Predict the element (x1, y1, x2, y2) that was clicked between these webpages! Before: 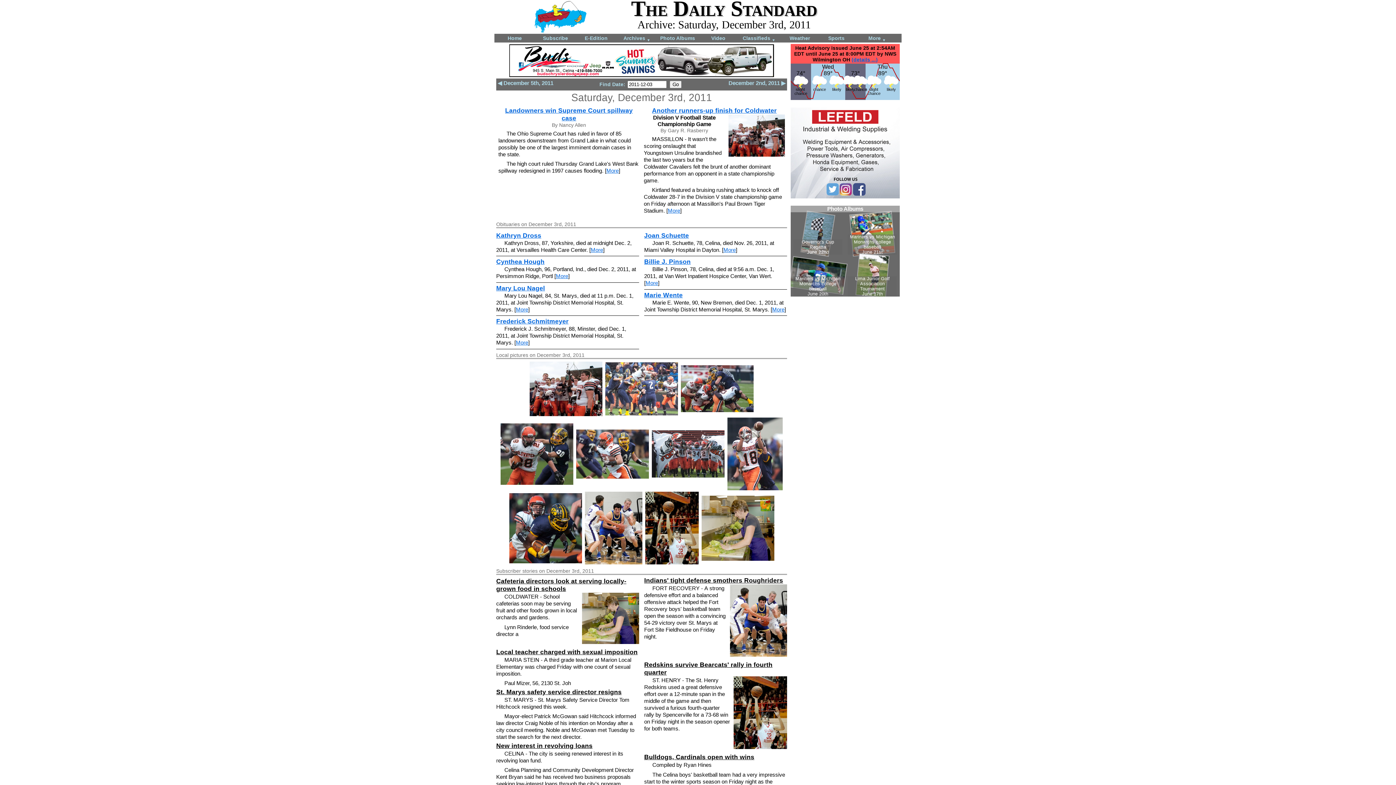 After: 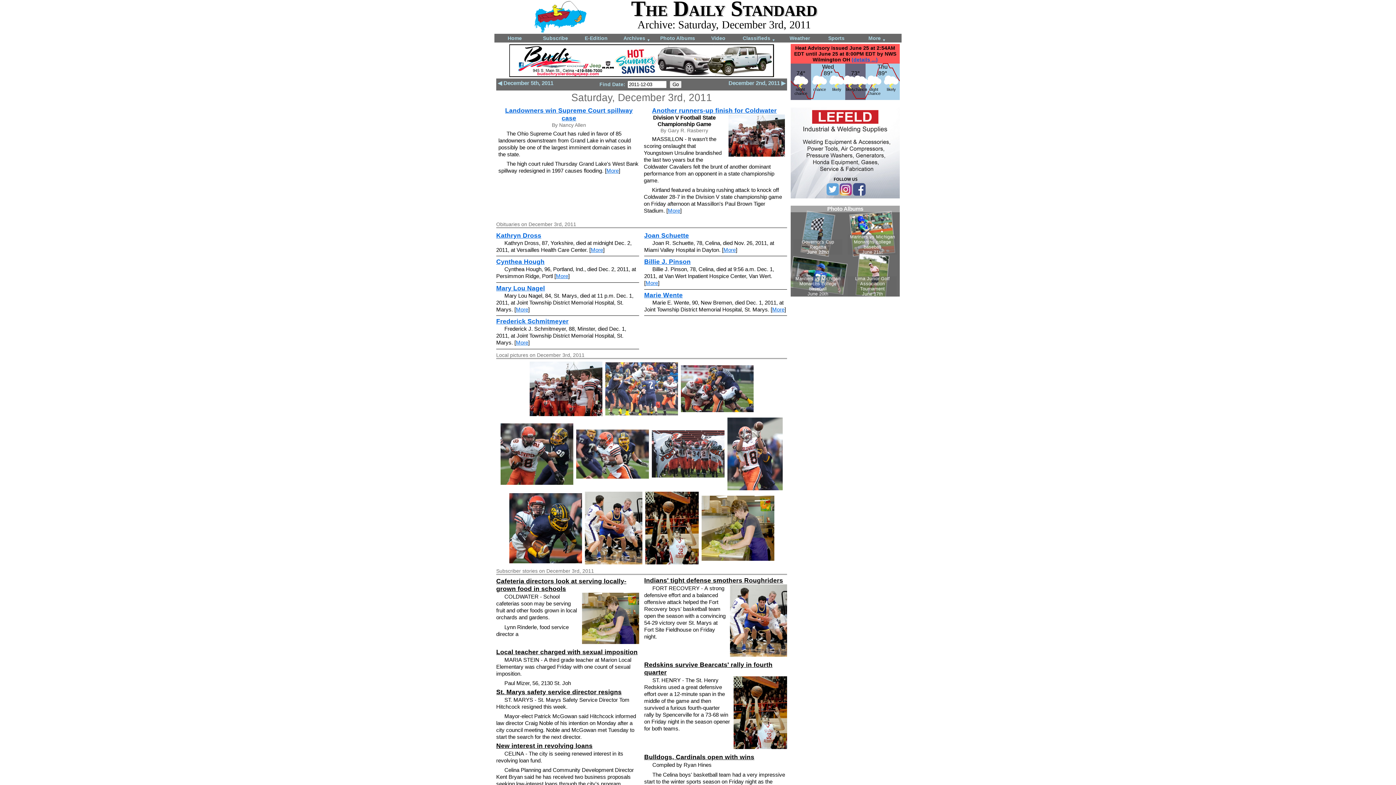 Action: bbox: (509, 44, 774, 76)